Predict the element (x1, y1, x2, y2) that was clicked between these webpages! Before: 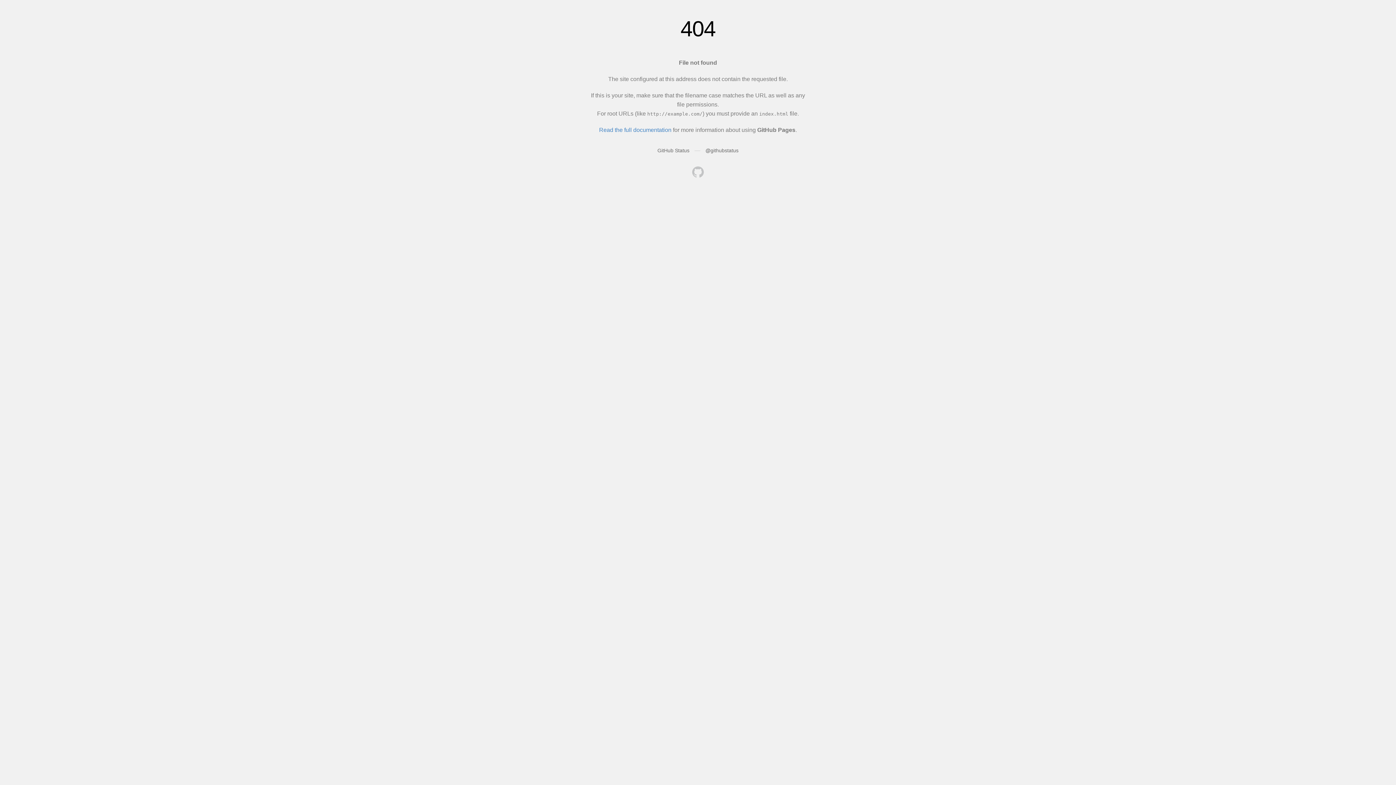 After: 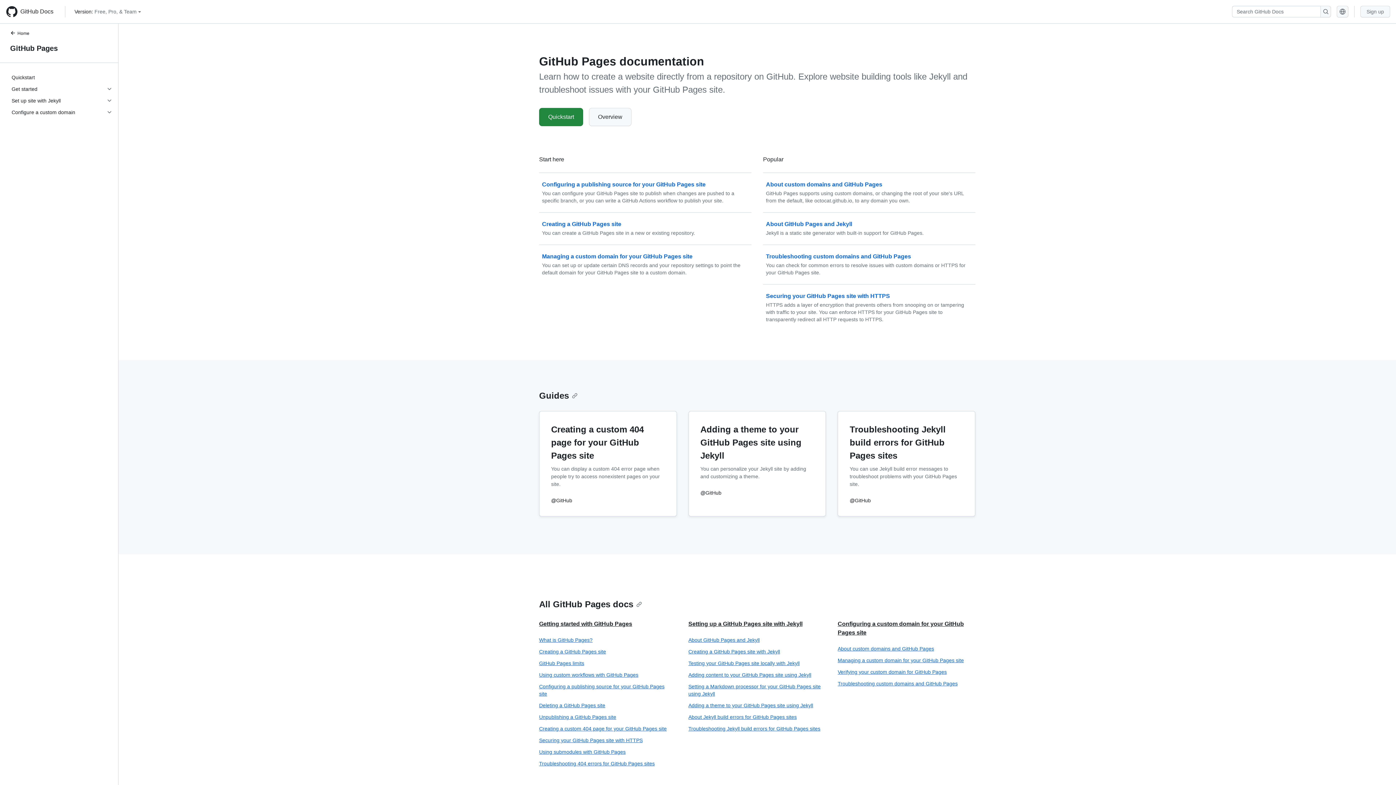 Action: label: Read the full documentation bbox: (599, 126, 671, 133)